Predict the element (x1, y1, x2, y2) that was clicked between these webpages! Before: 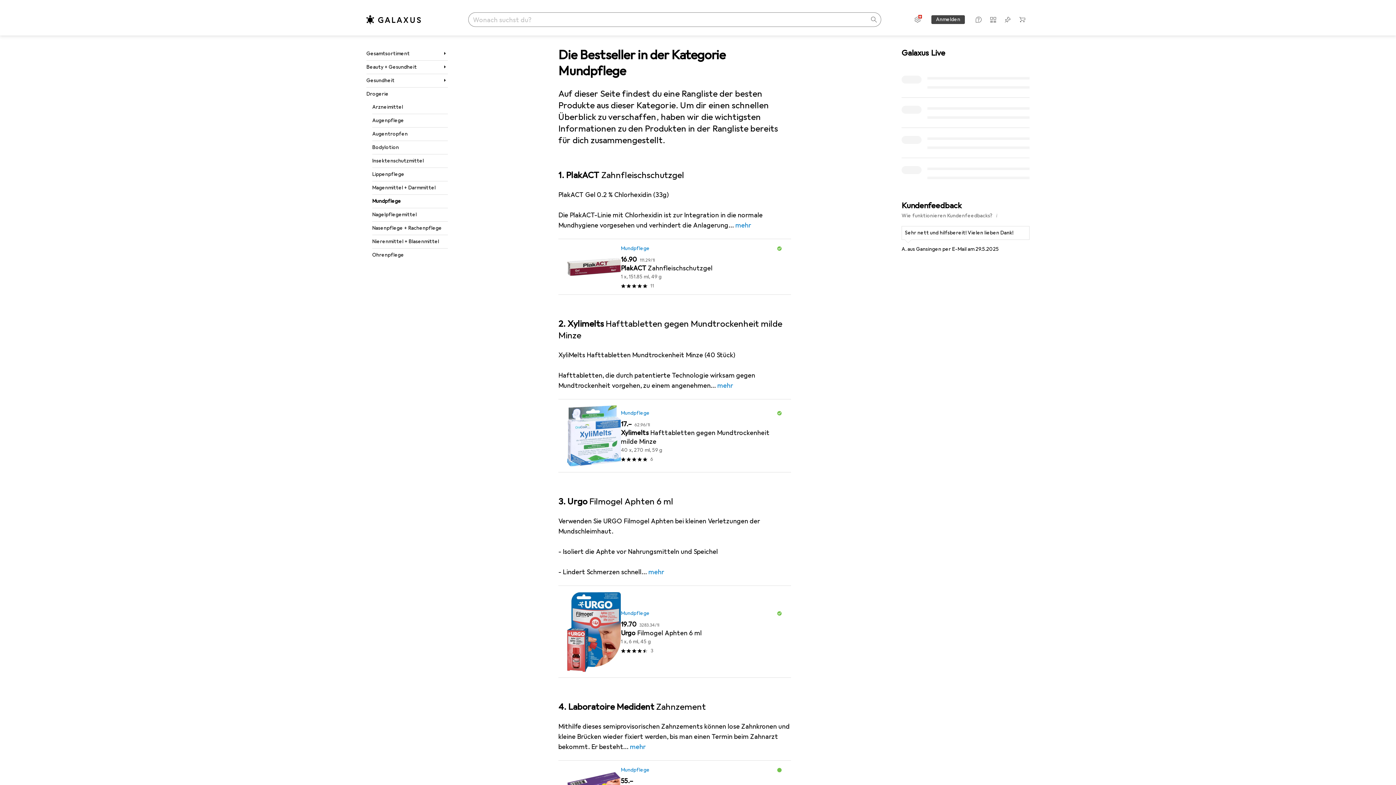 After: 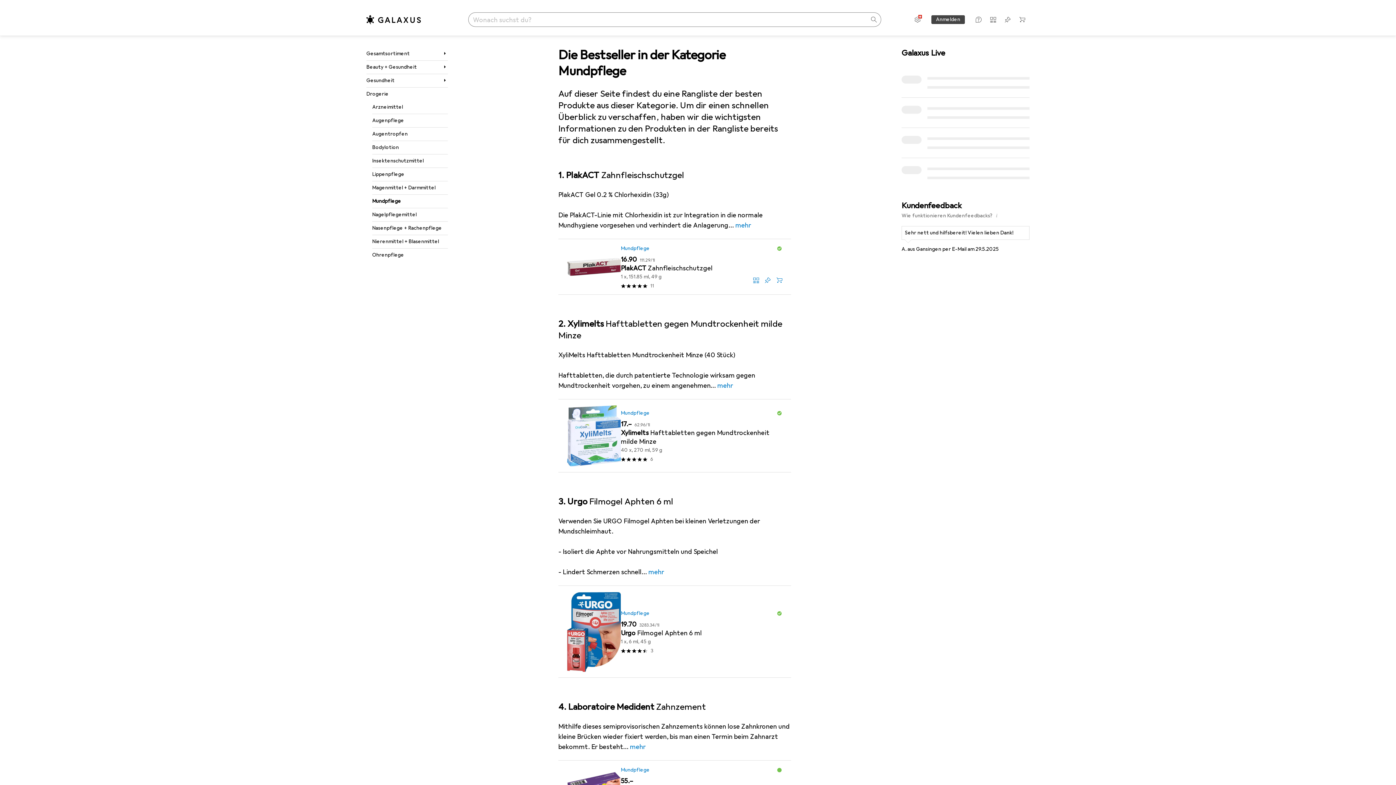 Action: bbox: (776, 245, 782, 252)